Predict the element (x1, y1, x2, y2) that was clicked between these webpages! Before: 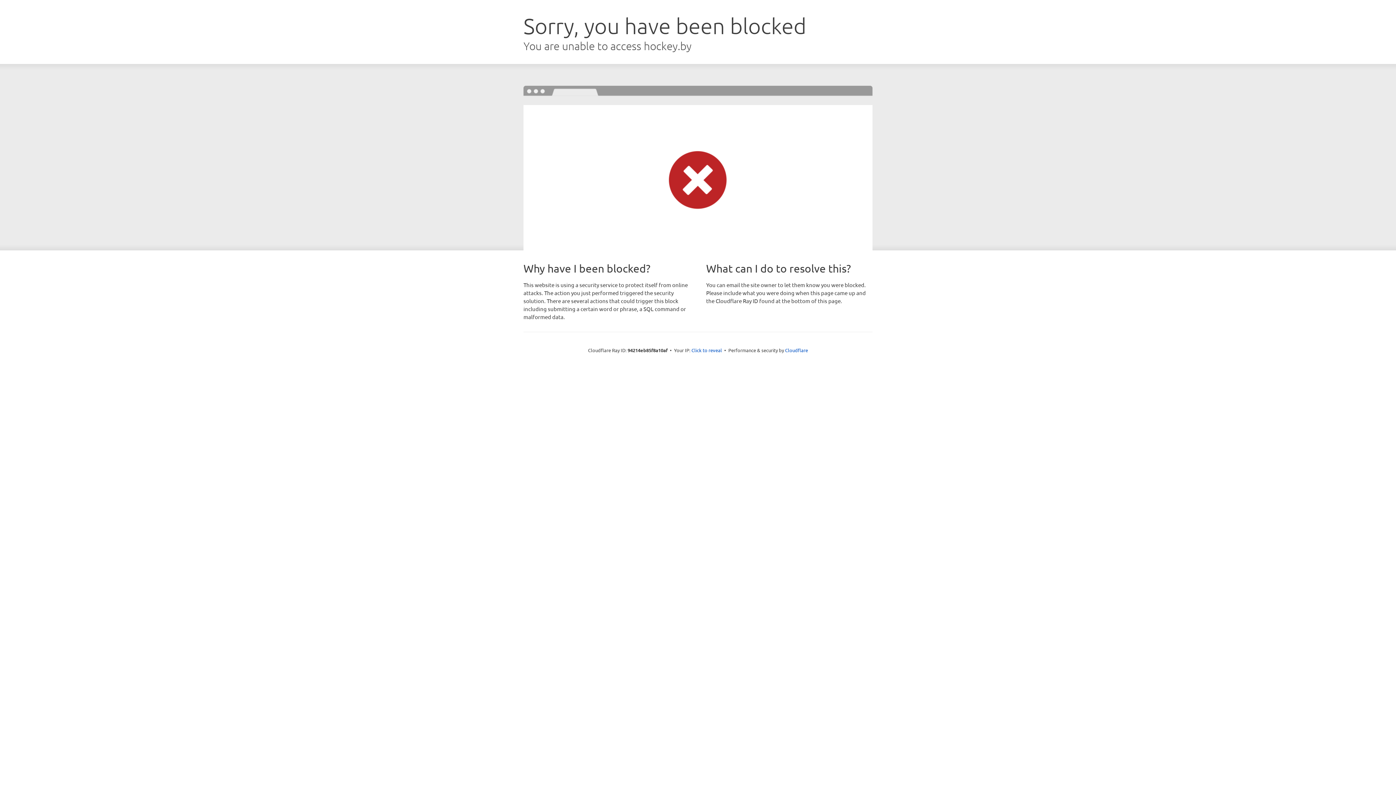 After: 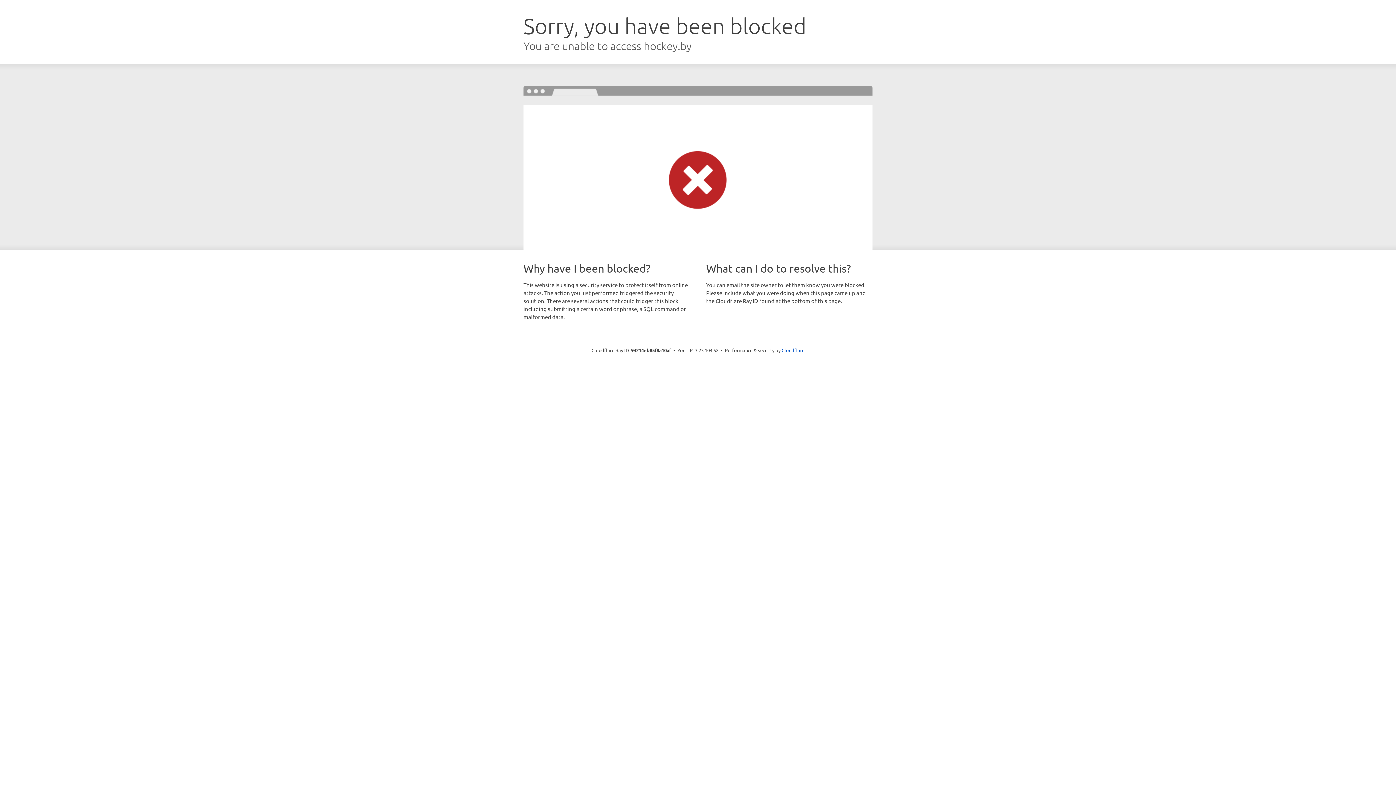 Action: bbox: (691, 346, 722, 353) label: Click to reveal